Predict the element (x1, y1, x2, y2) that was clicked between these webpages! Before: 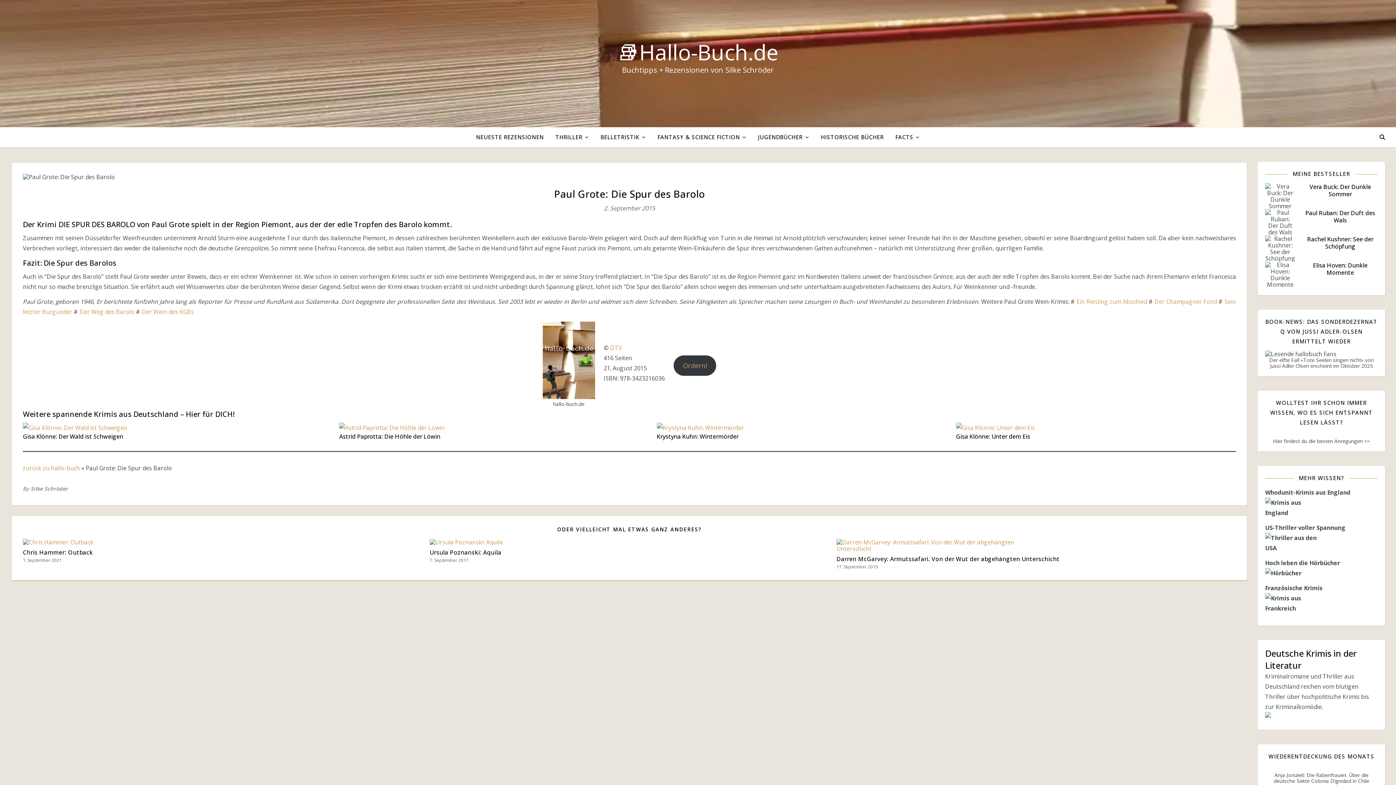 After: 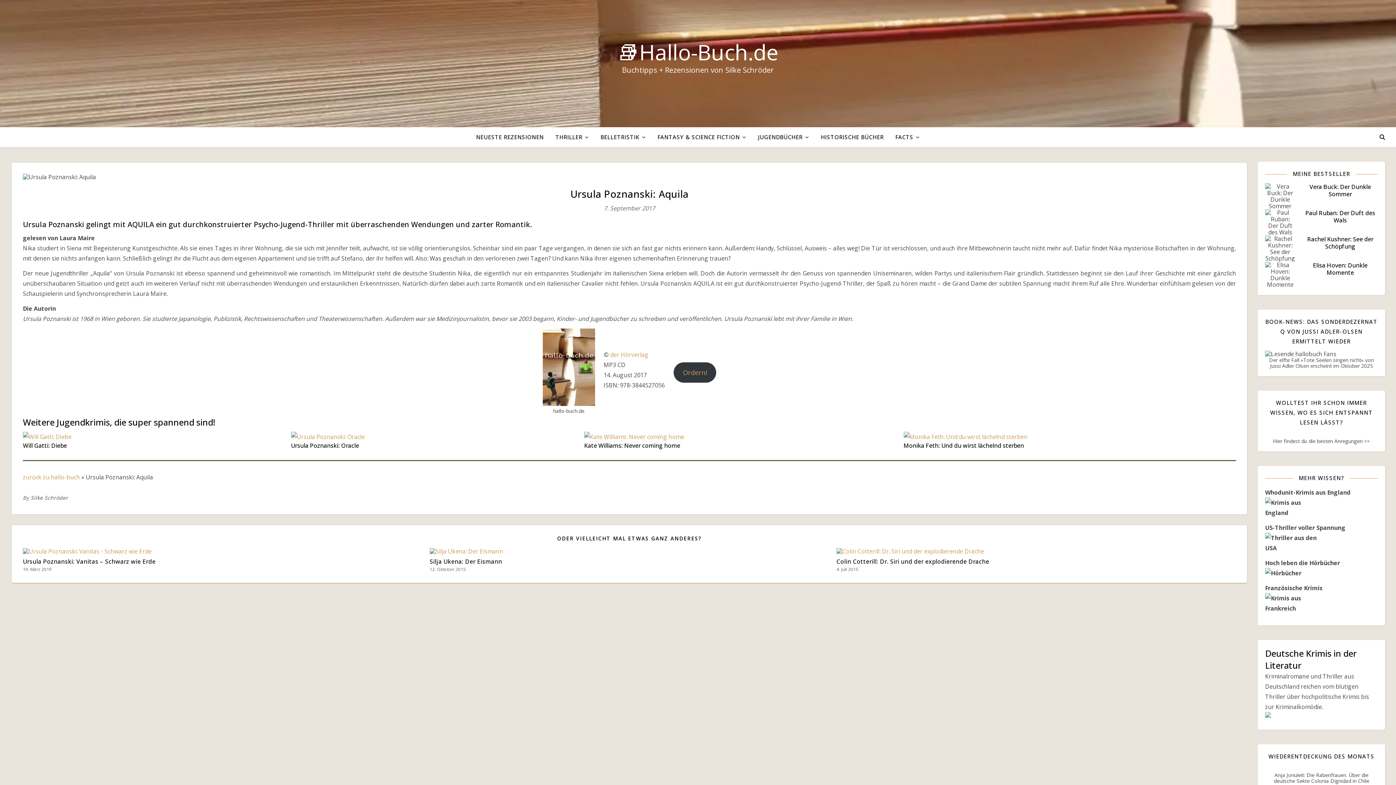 Action: bbox: (429, 548, 501, 556) label: Ursula Poznanski: Aquila